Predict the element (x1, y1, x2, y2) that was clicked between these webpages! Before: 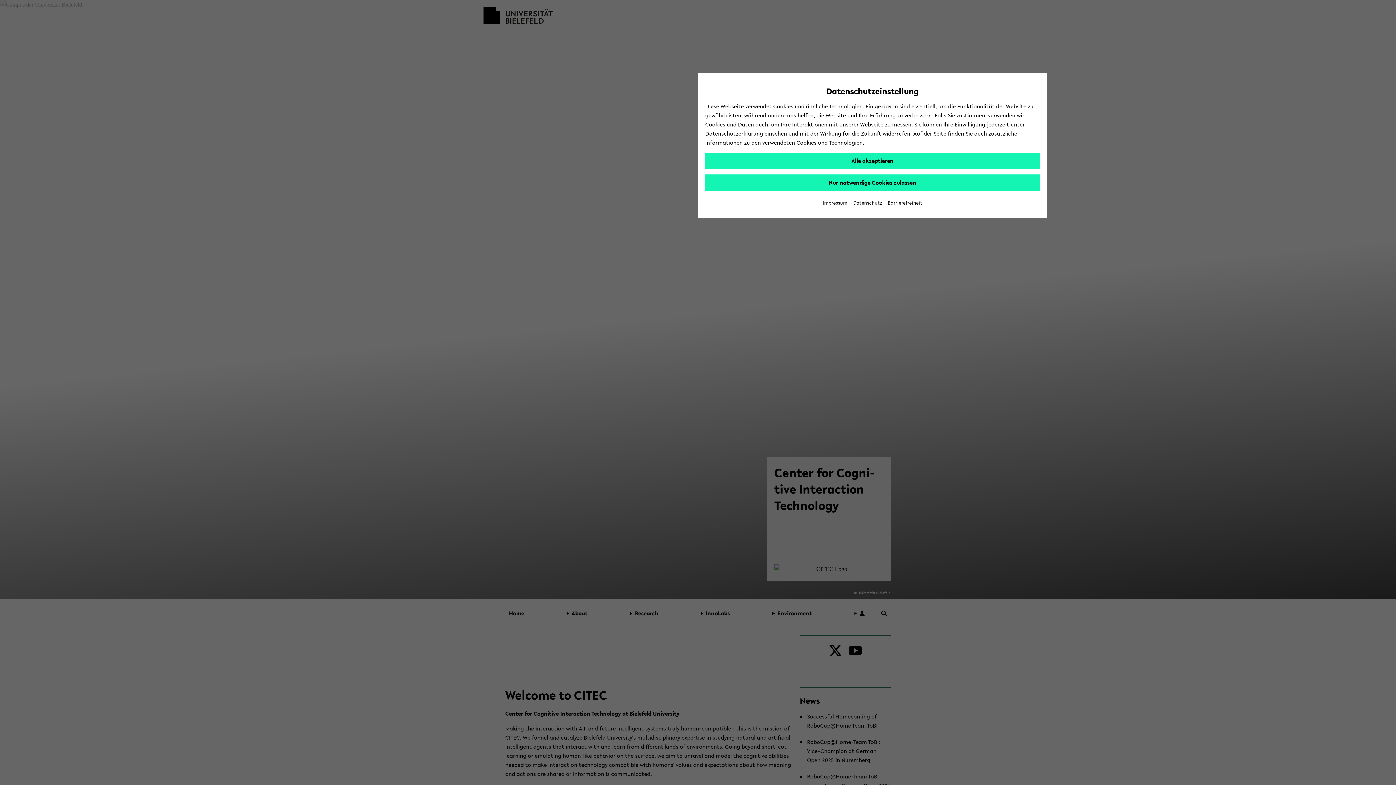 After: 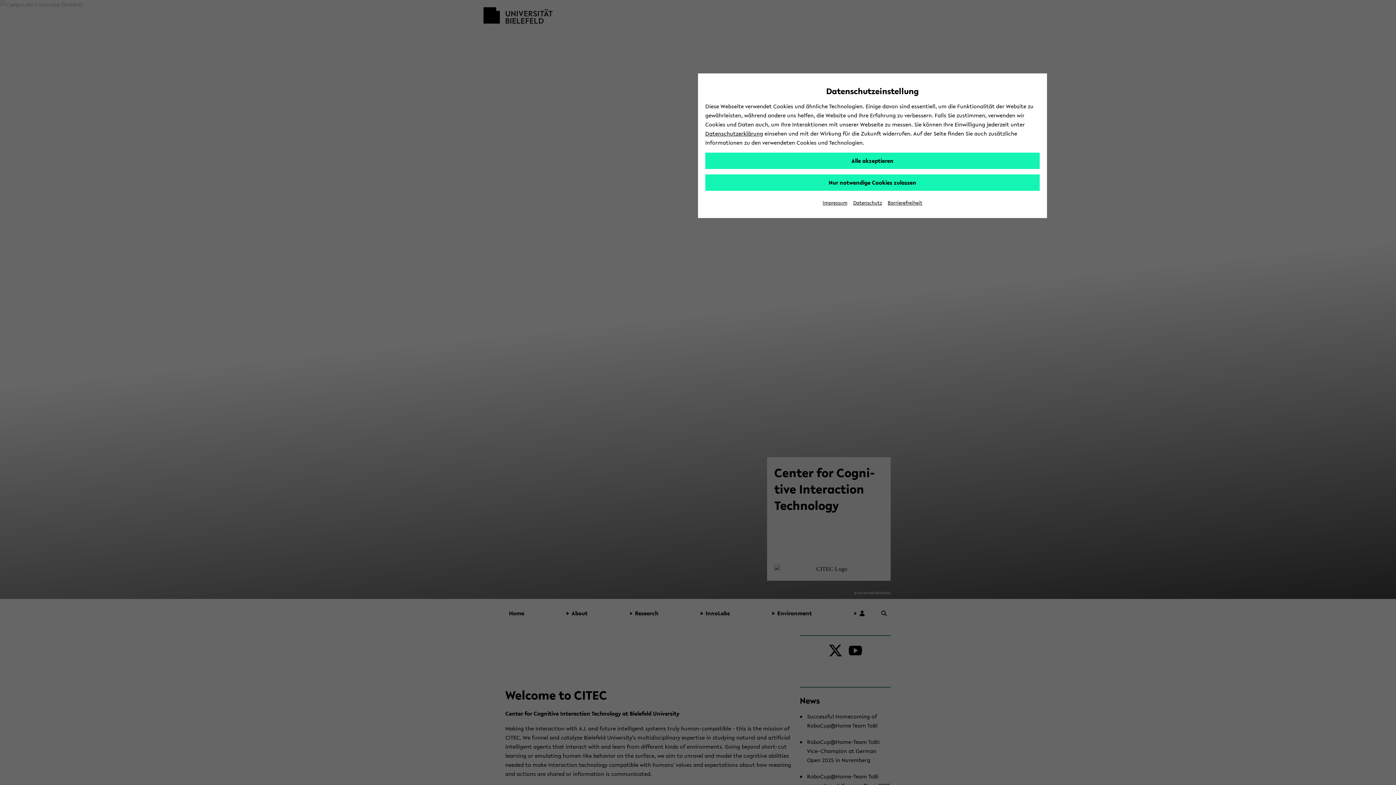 Action: bbox: (822, 199, 847, 206) label: Impressum